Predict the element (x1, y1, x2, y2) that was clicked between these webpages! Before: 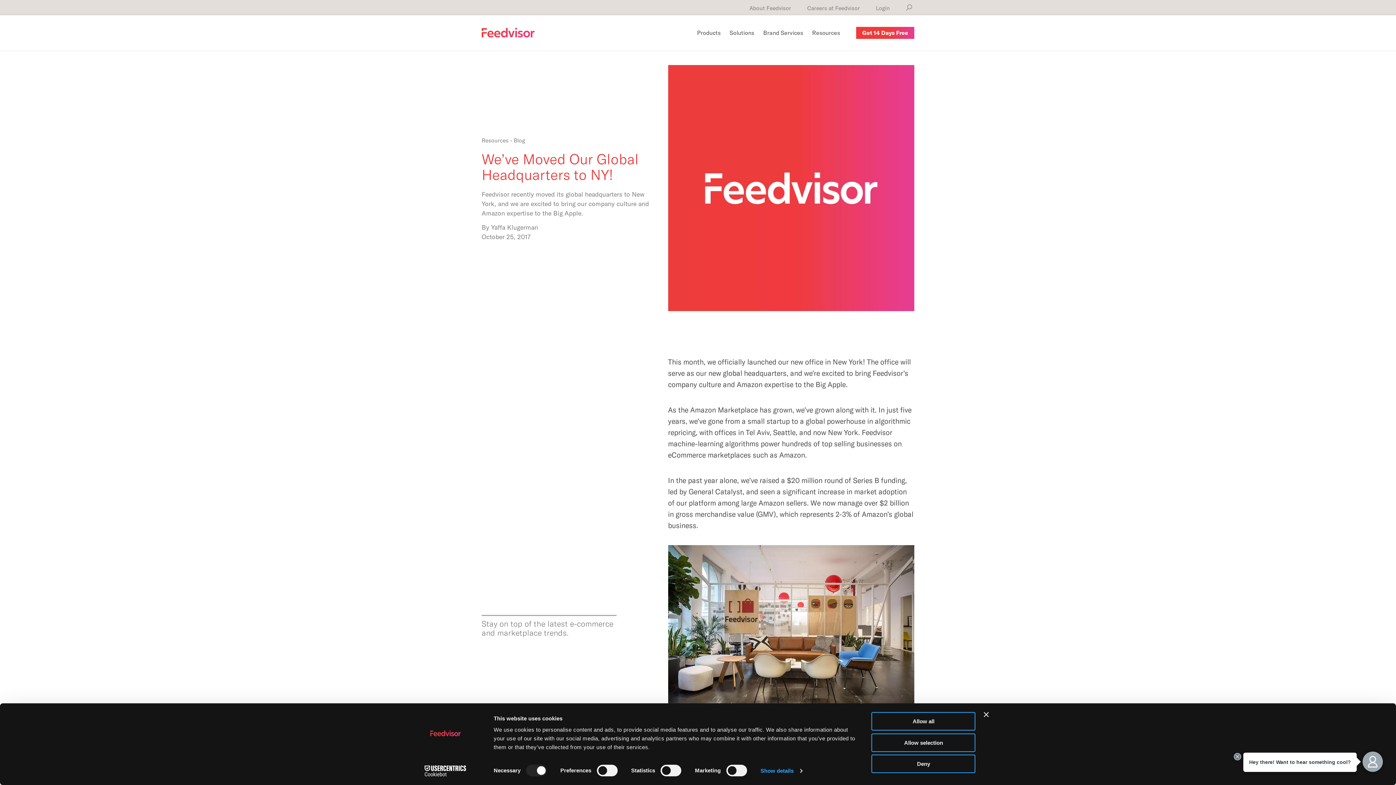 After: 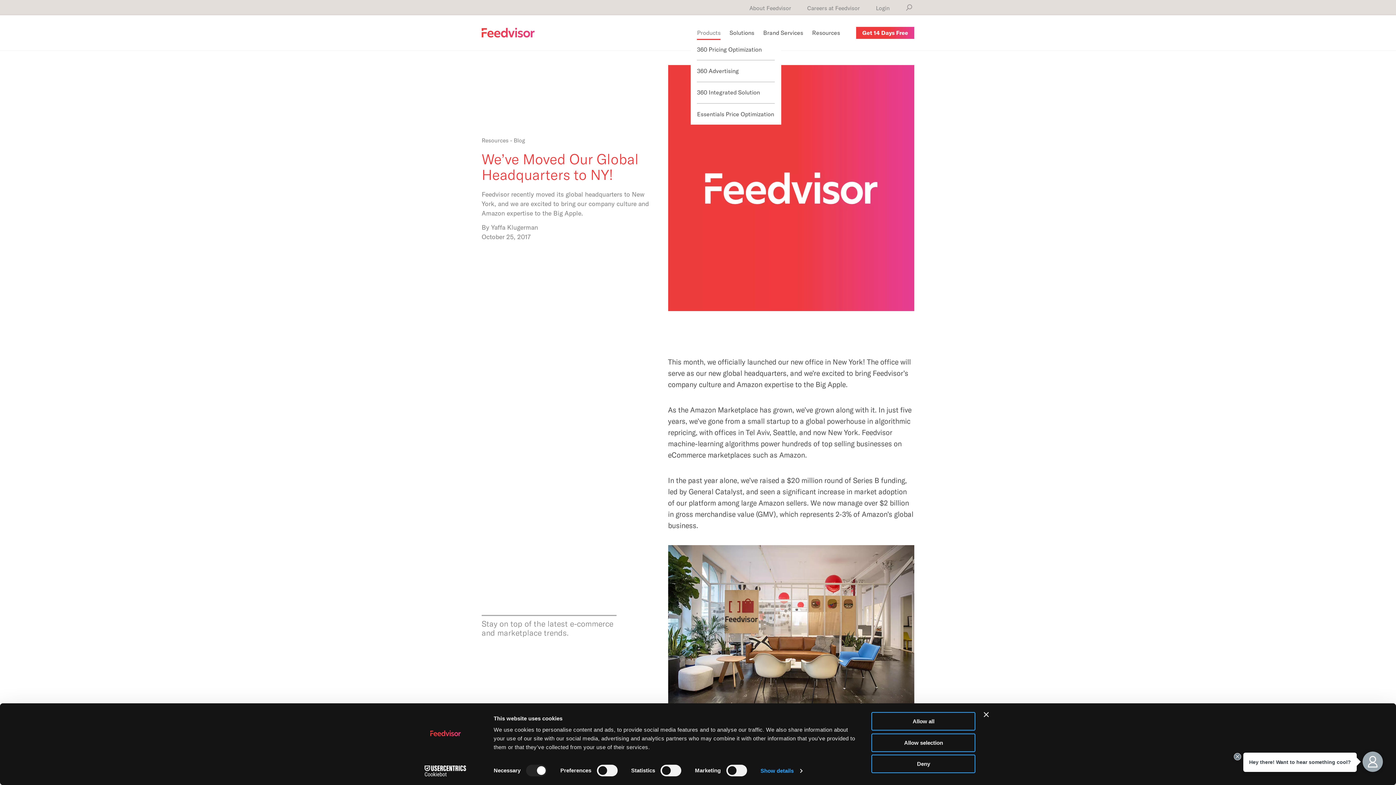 Action: bbox: (697, 26, 720, 38) label: Products